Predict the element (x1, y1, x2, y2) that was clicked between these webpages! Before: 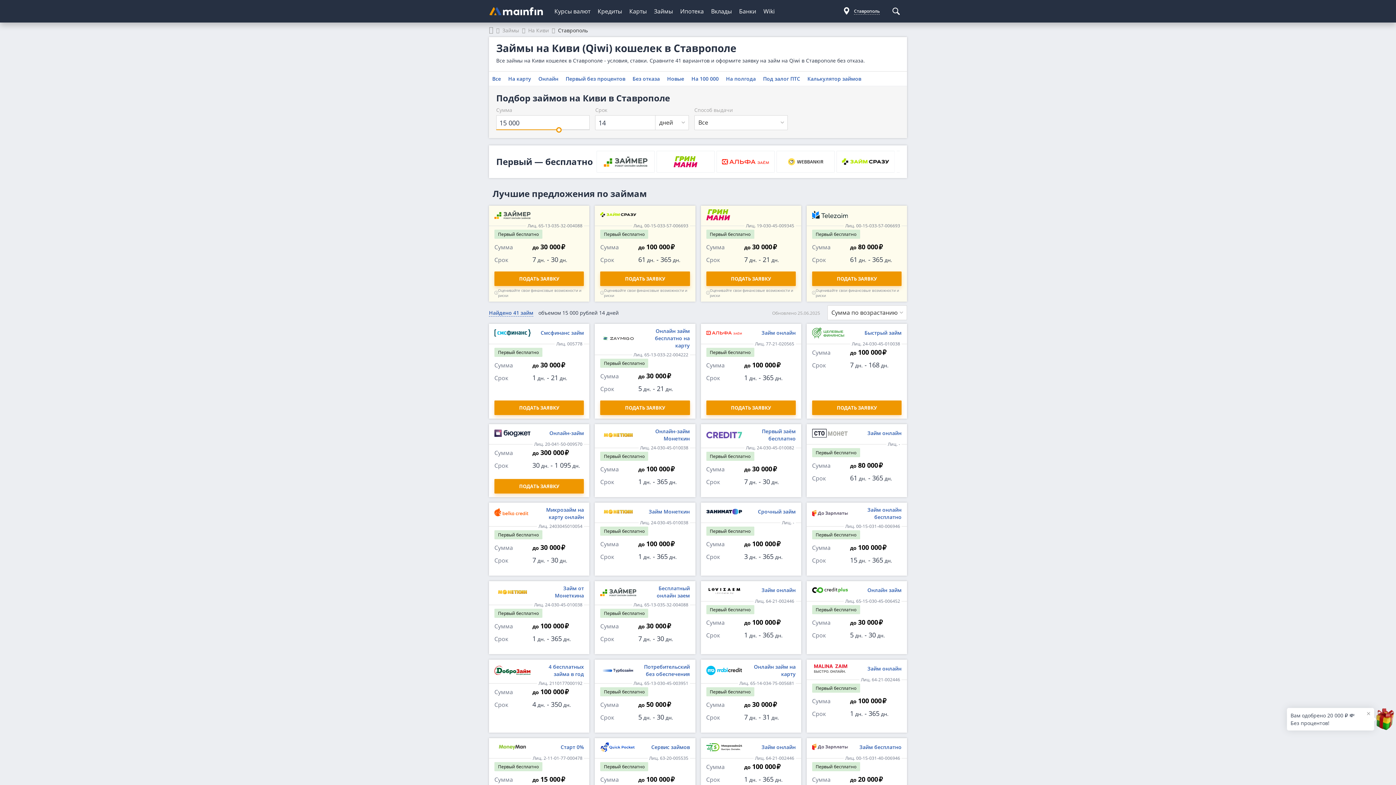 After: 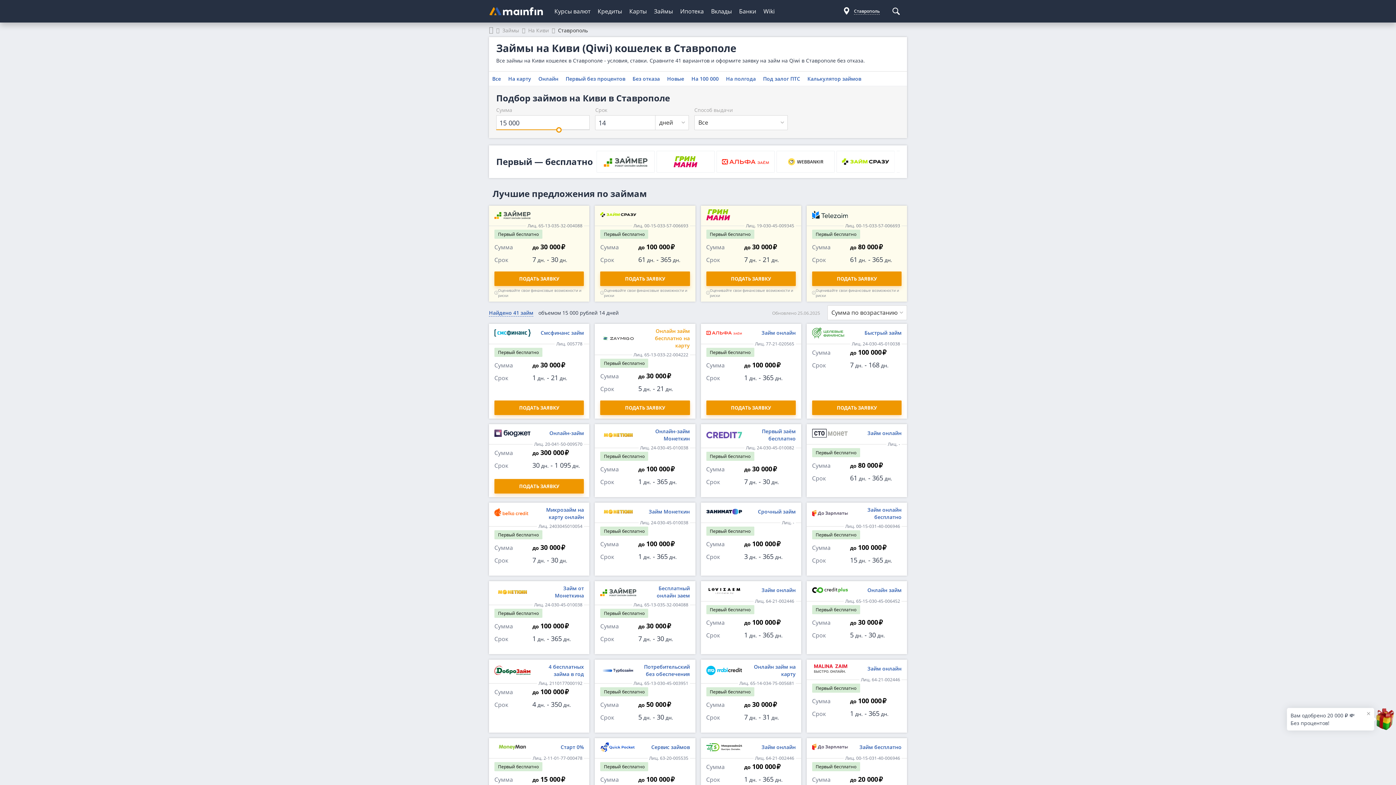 Action: label: Онлайн займ бесплатно на карту bbox: (655, 327, 690, 349)